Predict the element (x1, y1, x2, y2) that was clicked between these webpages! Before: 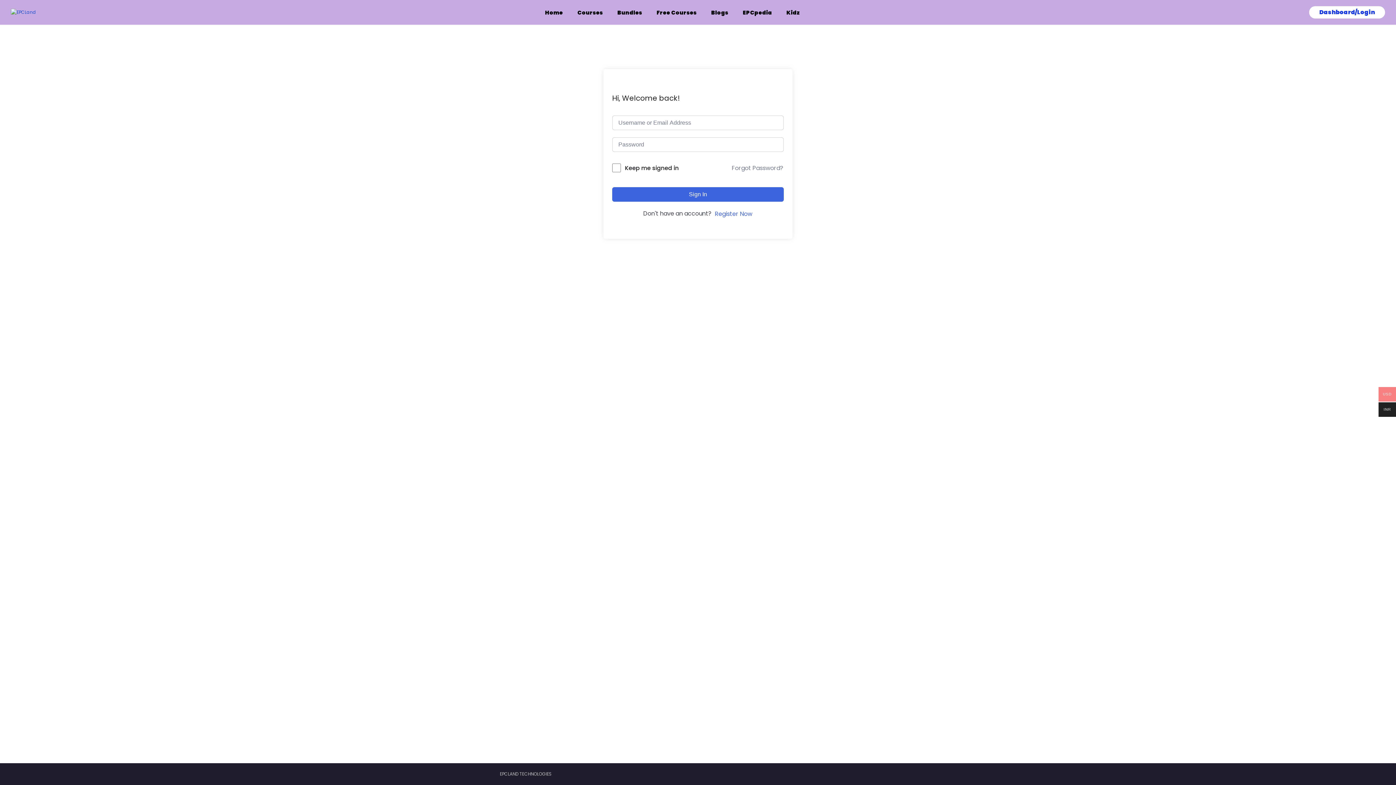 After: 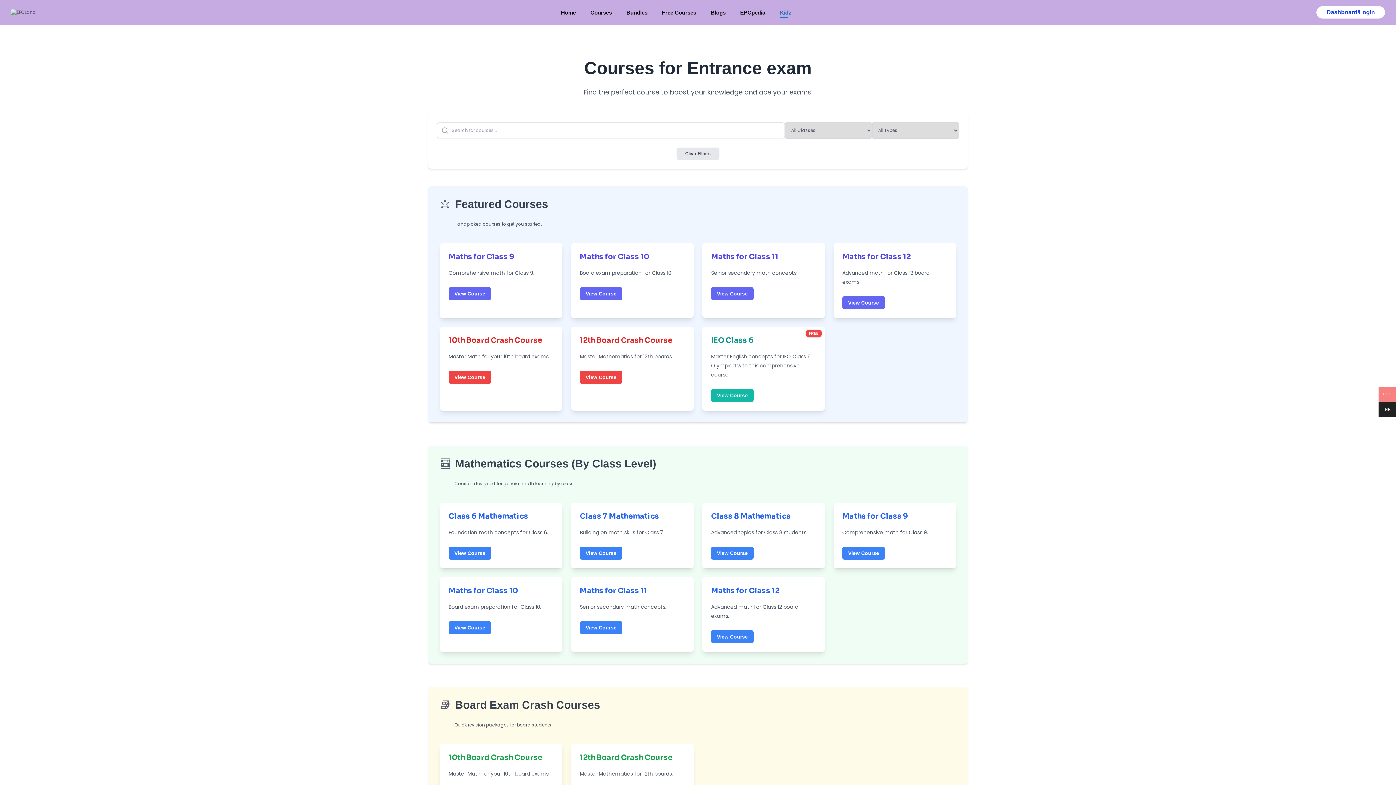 Action: bbox: (784, 7, 802, 16) label: Kidz